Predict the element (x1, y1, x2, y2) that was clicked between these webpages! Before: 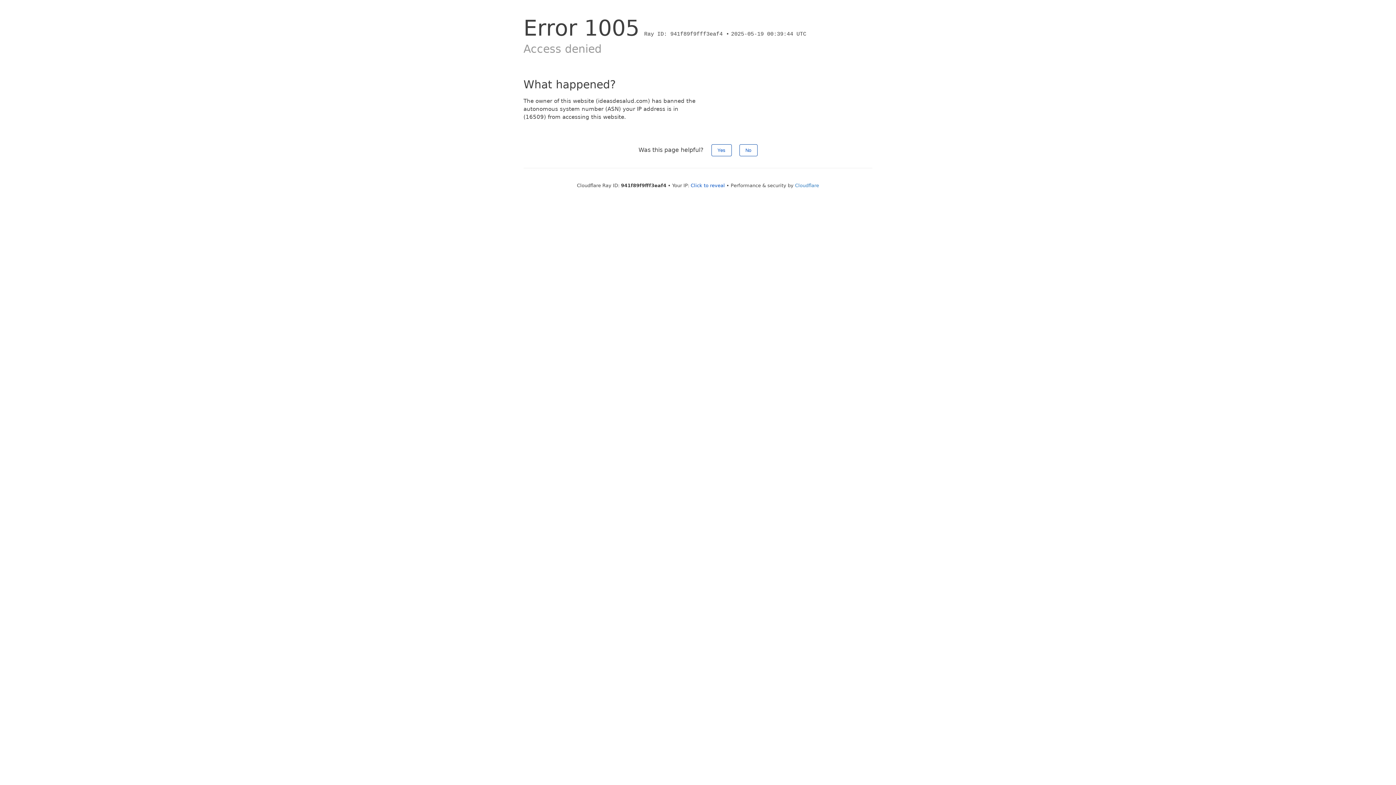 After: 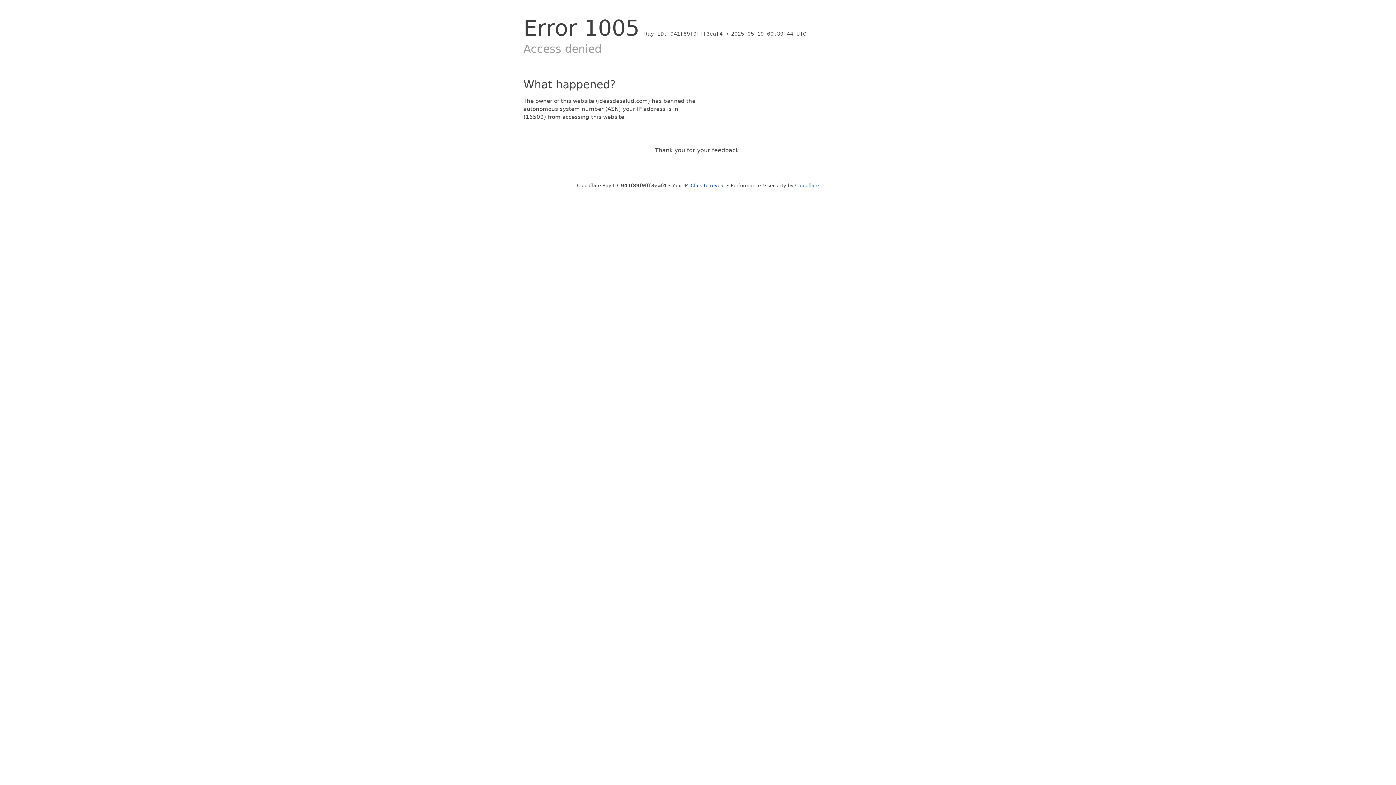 Action: label: Yes bbox: (711, 144, 731, 156)